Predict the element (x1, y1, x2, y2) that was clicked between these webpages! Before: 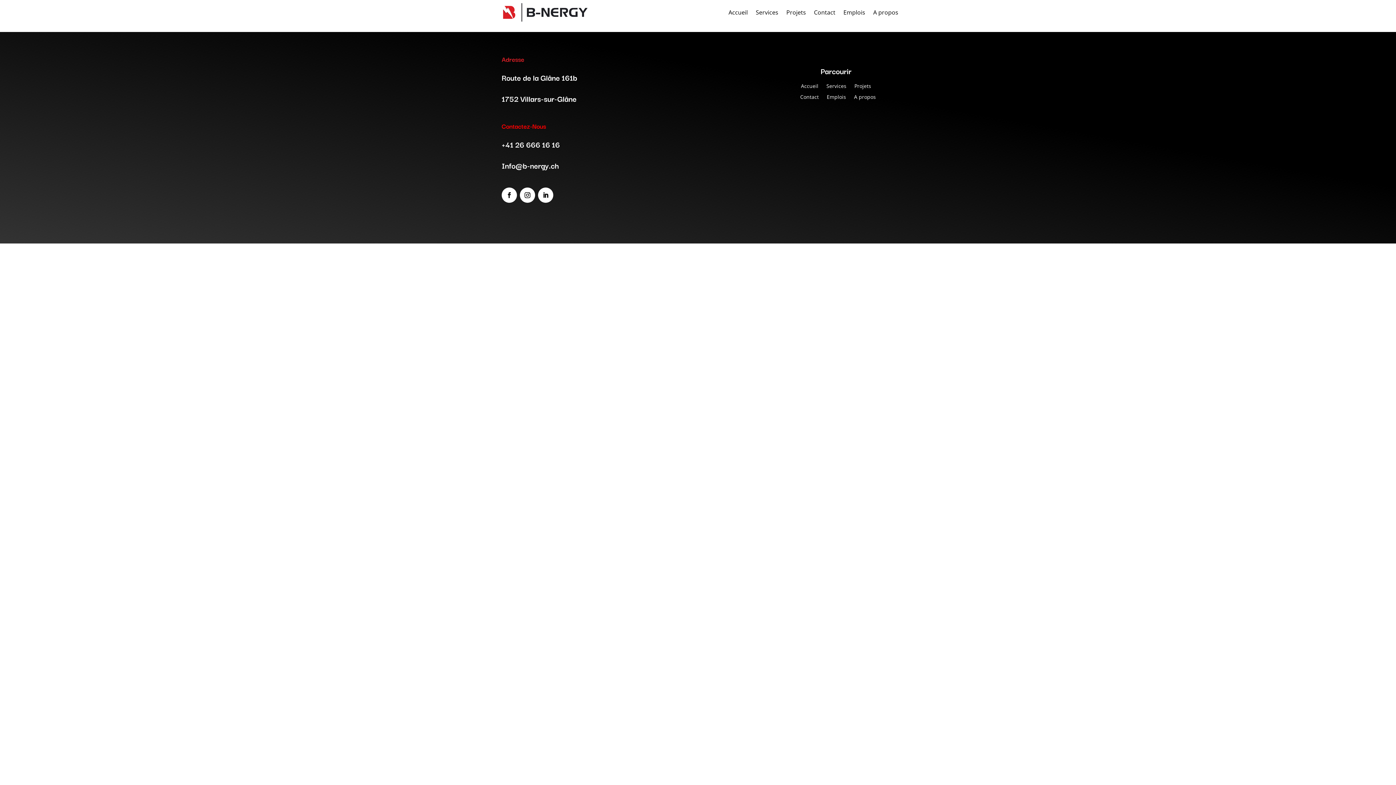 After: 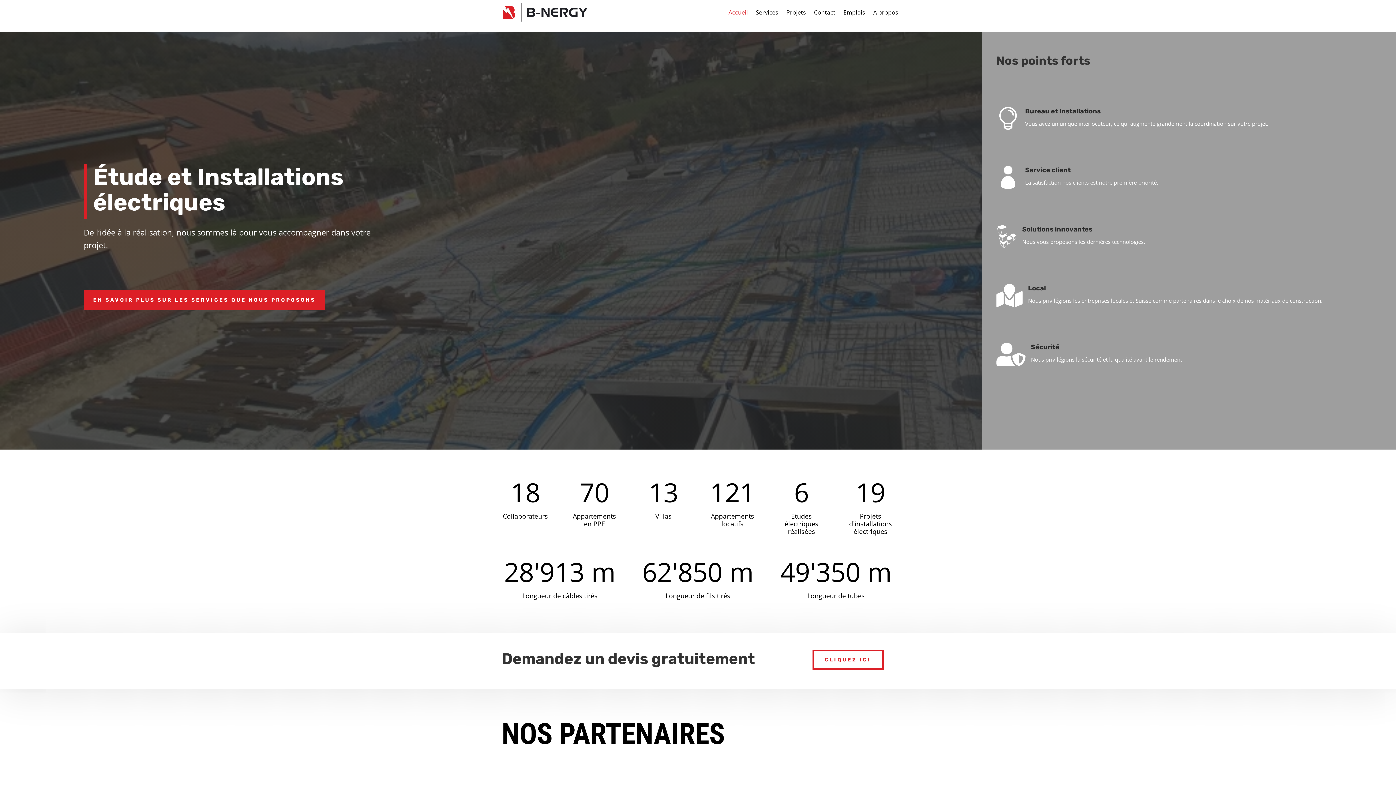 Action: label: Accueil bbox: (728, -1, 748, 26)